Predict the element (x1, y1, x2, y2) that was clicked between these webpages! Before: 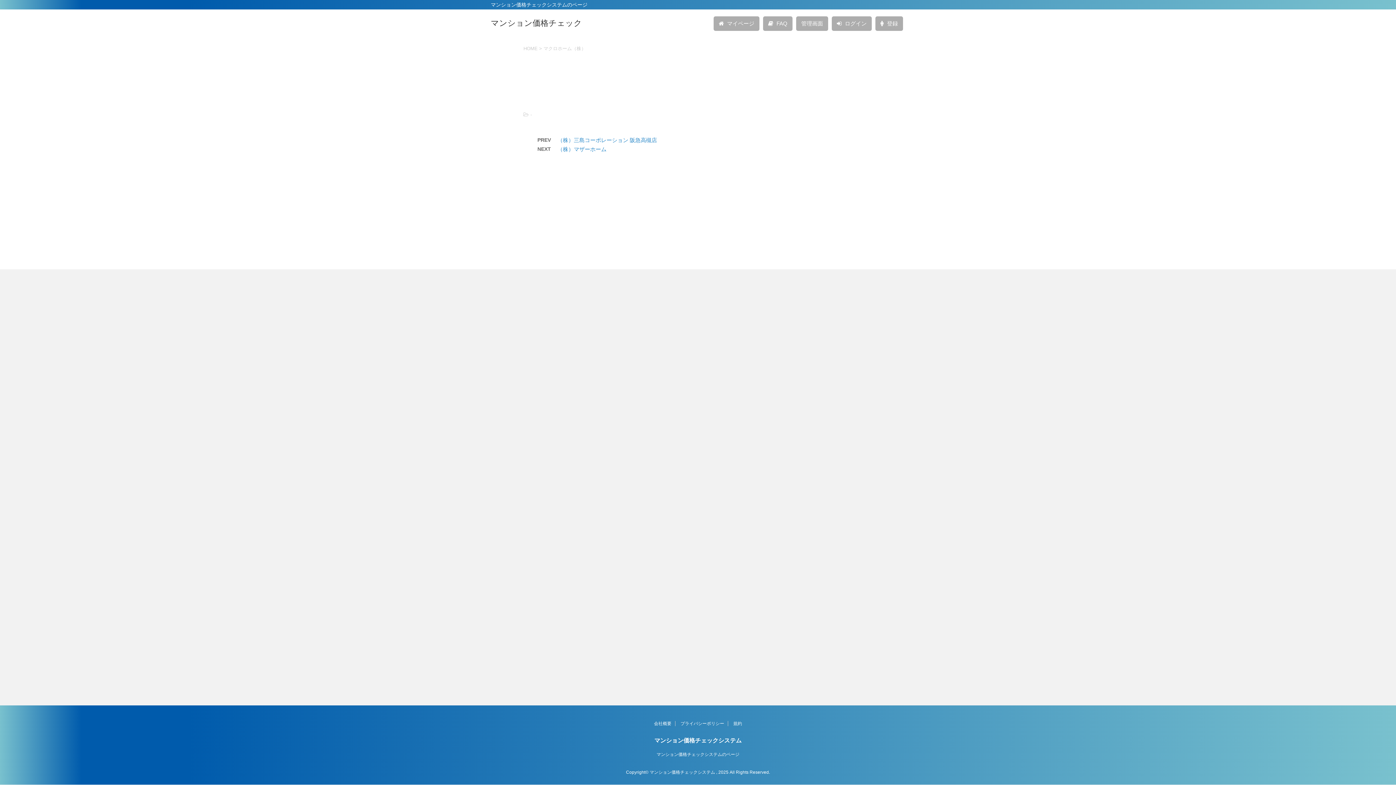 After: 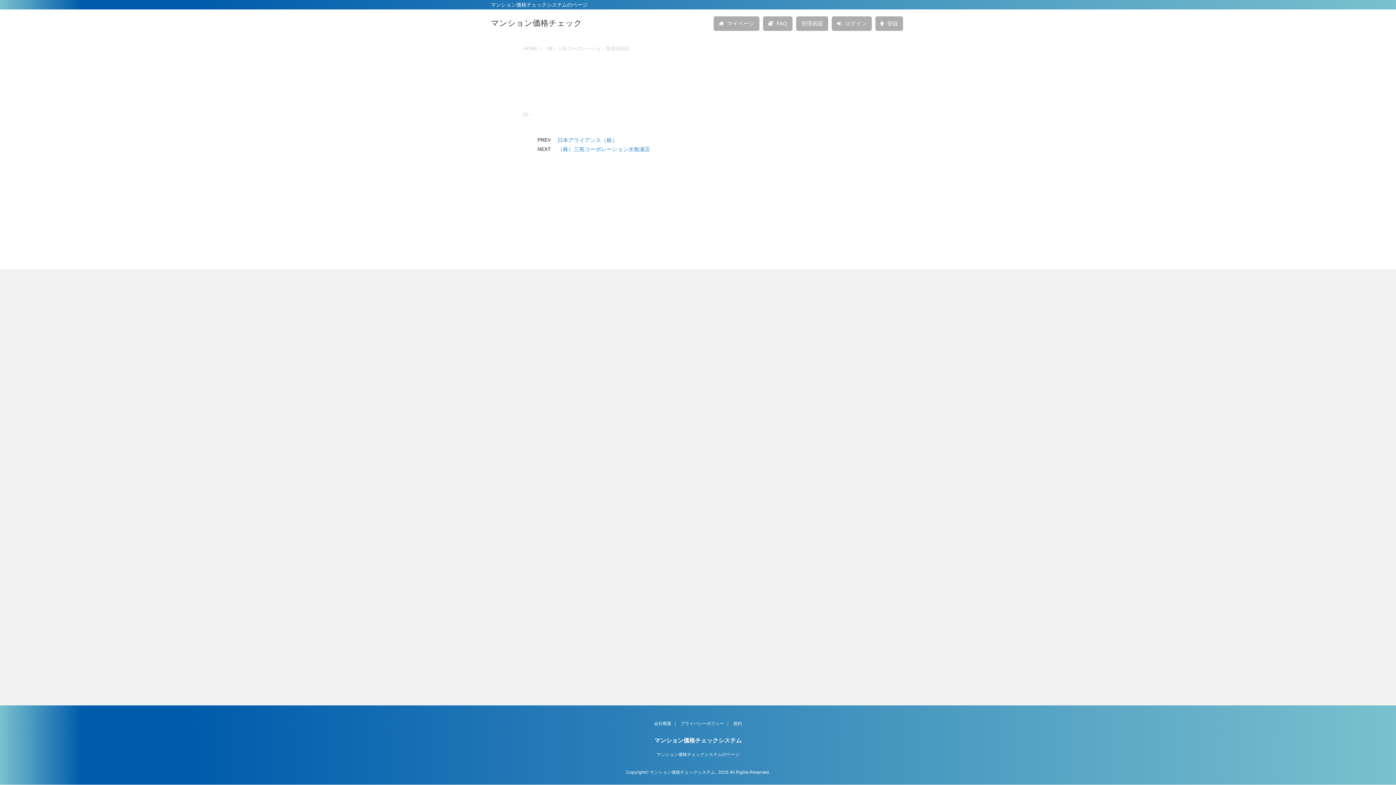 Action: bbox: (557, 137, 657, 143) label: （株）三島コーポレーション 阪急高槻店